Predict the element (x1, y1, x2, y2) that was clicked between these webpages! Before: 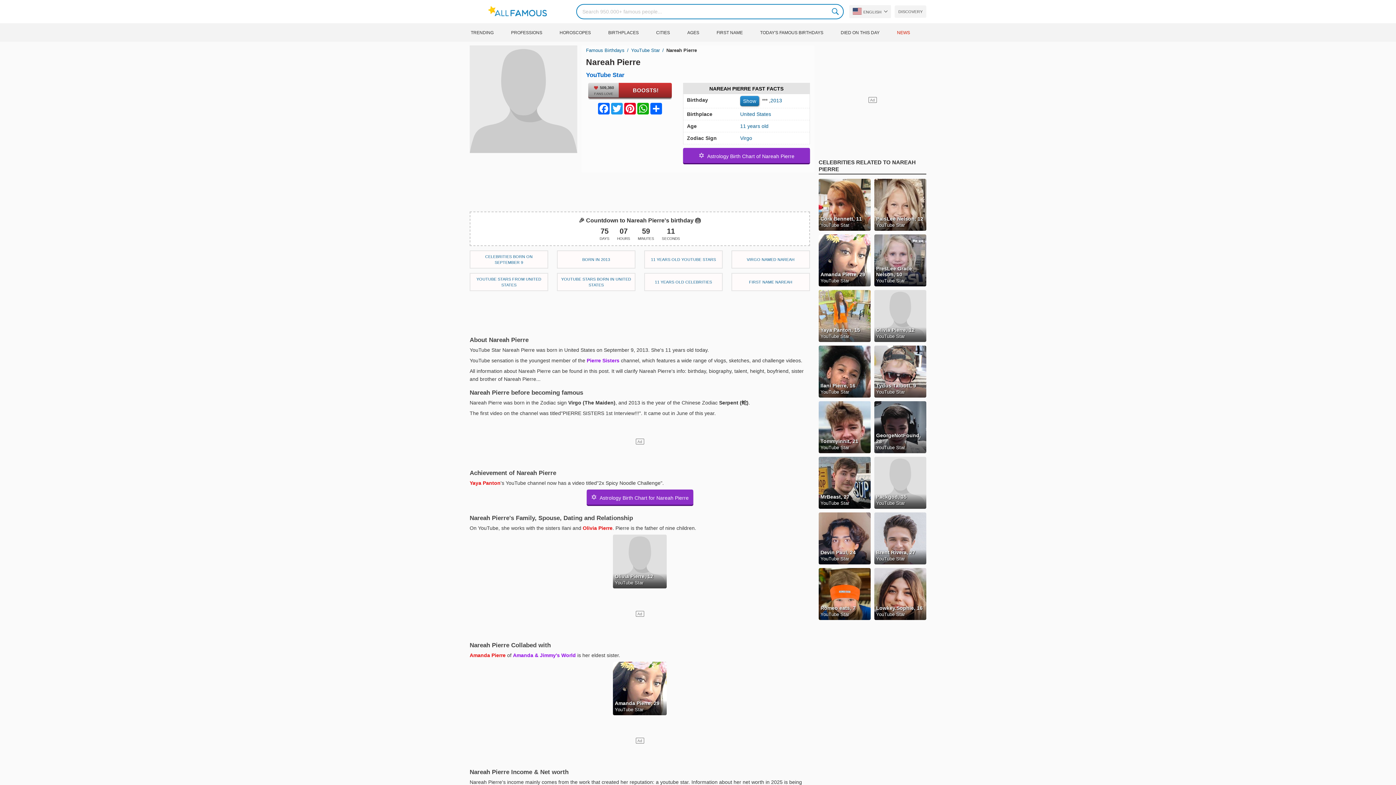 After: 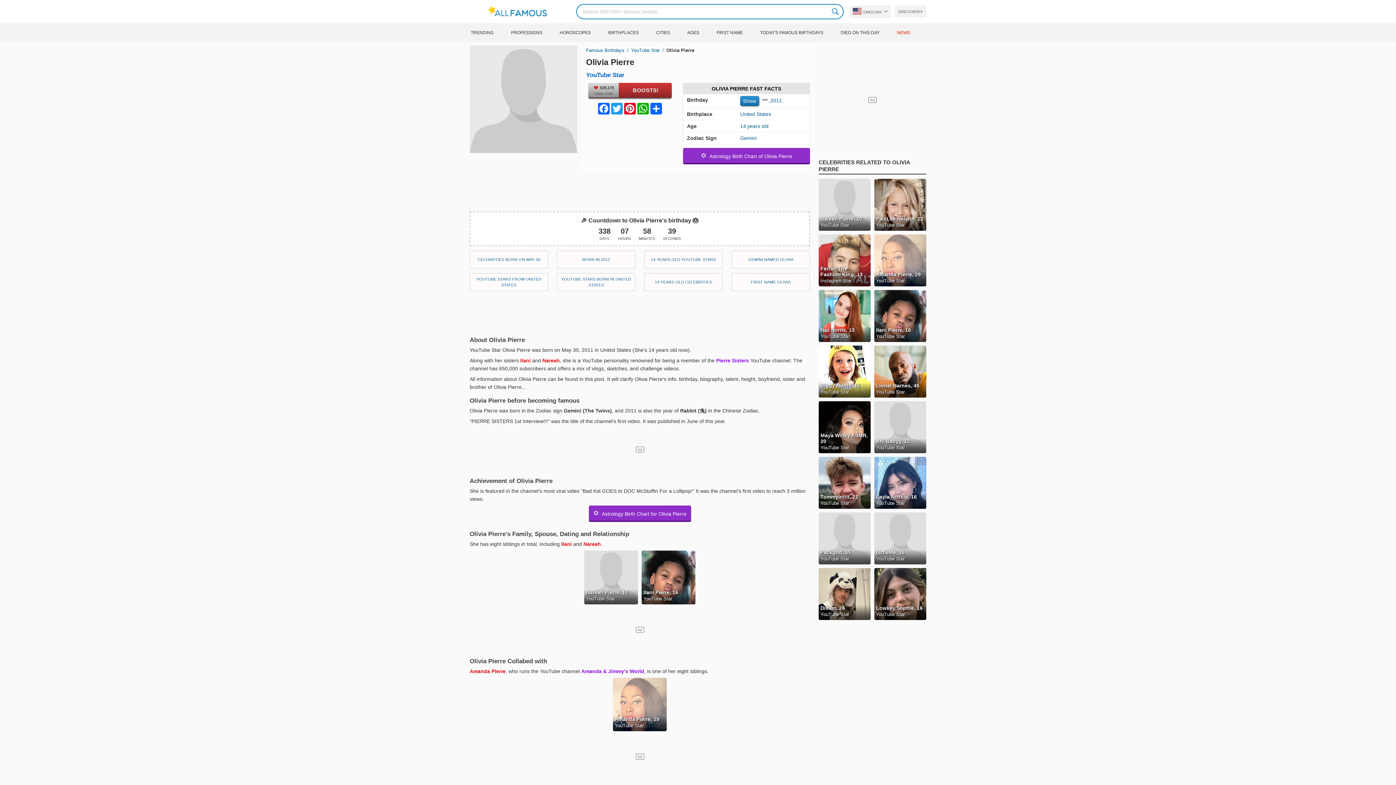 Action: bbox: (582, 525, 612, 531) label: YouTube Star Olivia Pierre